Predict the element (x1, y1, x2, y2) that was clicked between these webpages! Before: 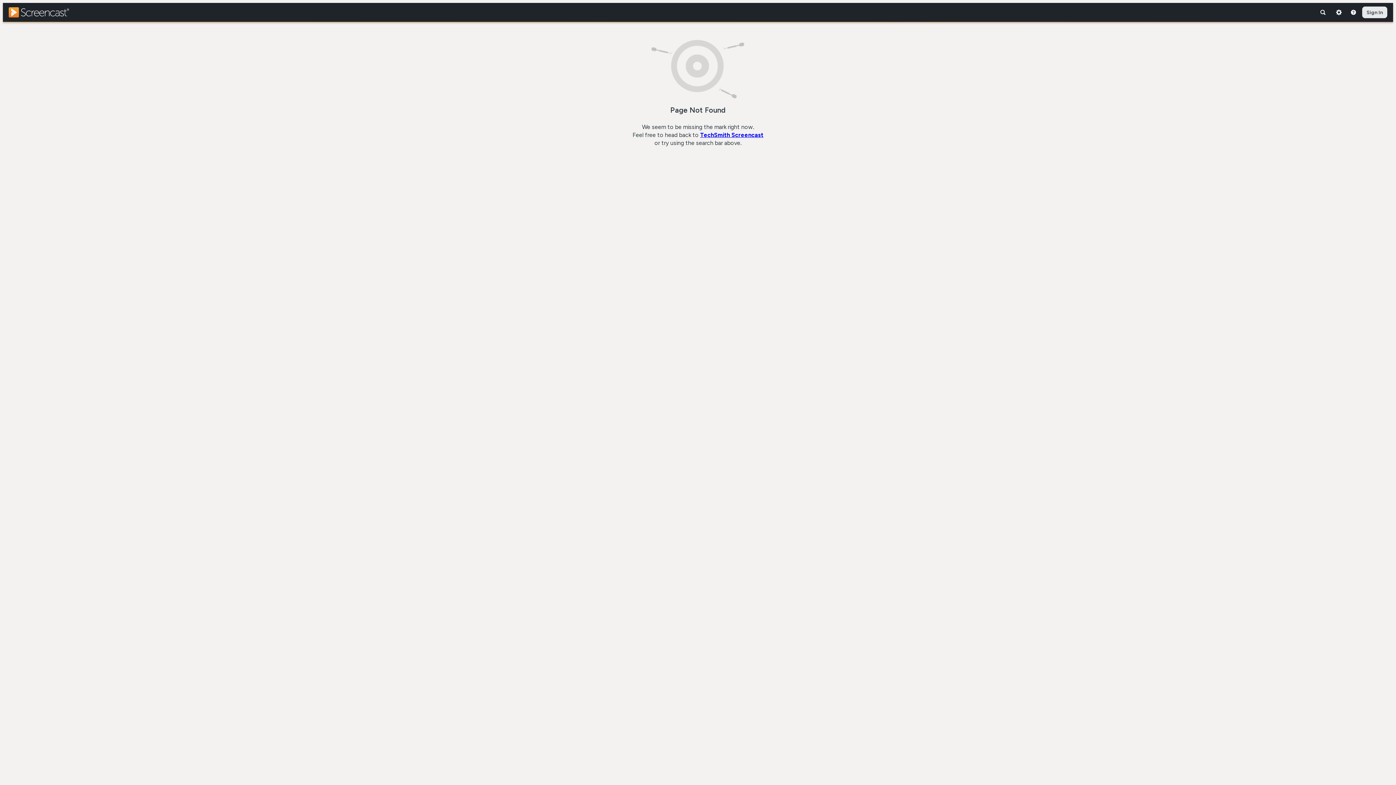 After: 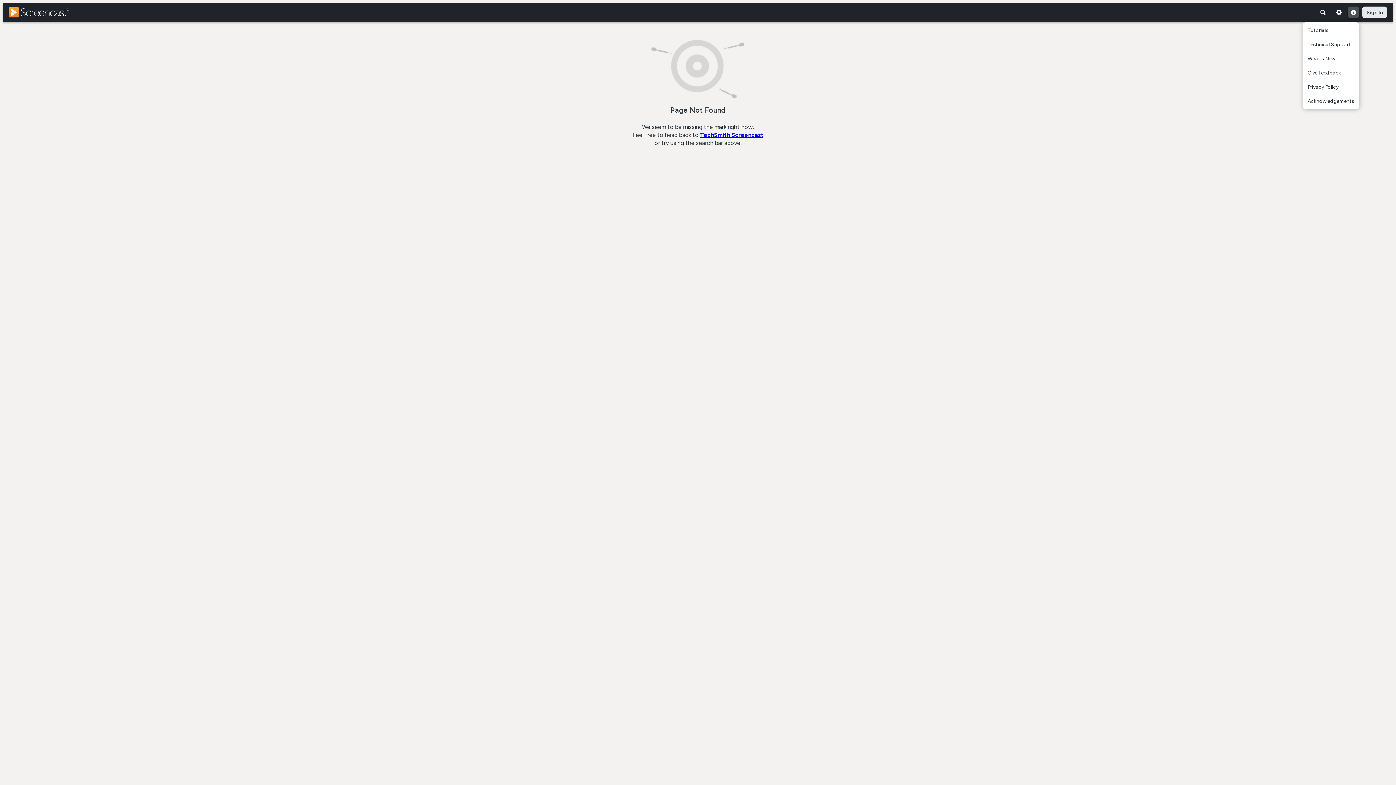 Action: bbox: (1348, 6, 1359, 18)